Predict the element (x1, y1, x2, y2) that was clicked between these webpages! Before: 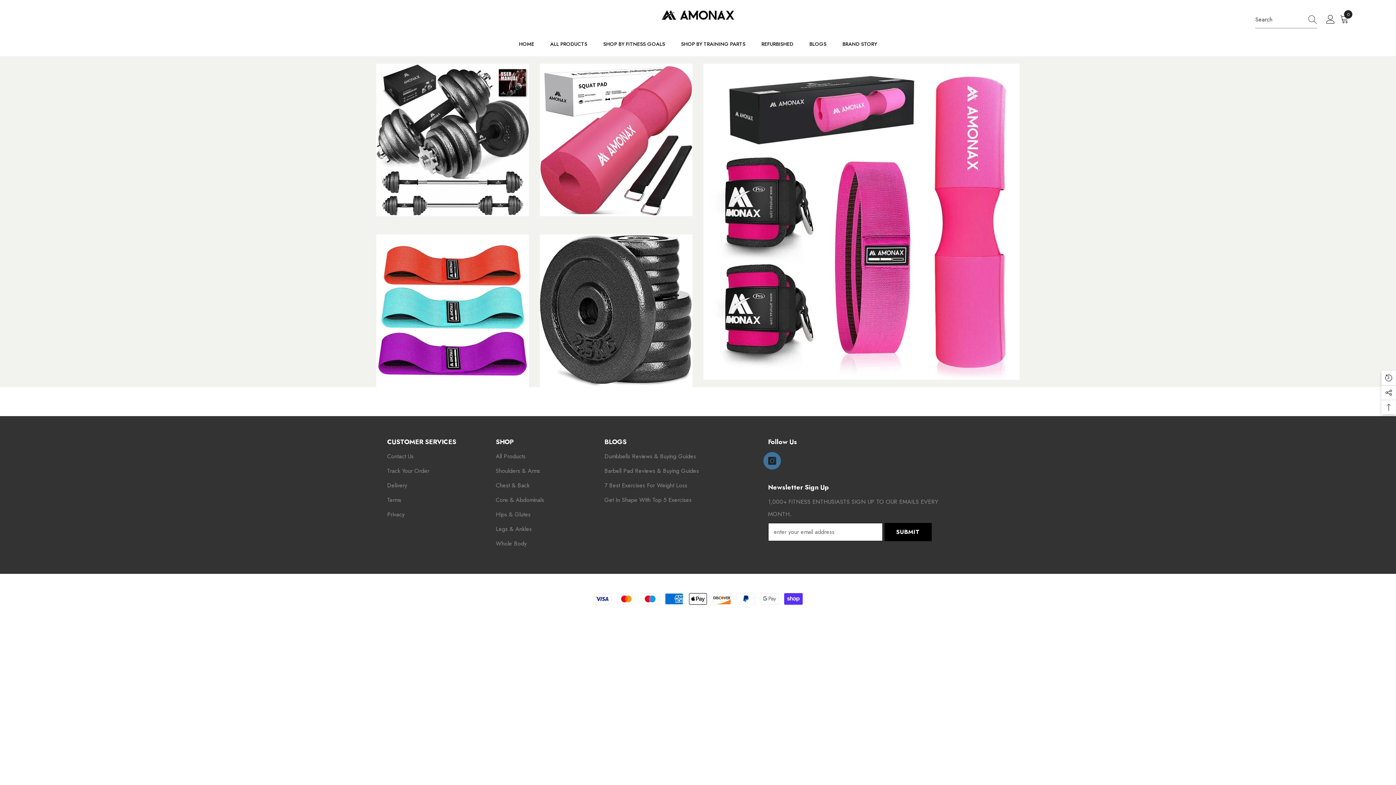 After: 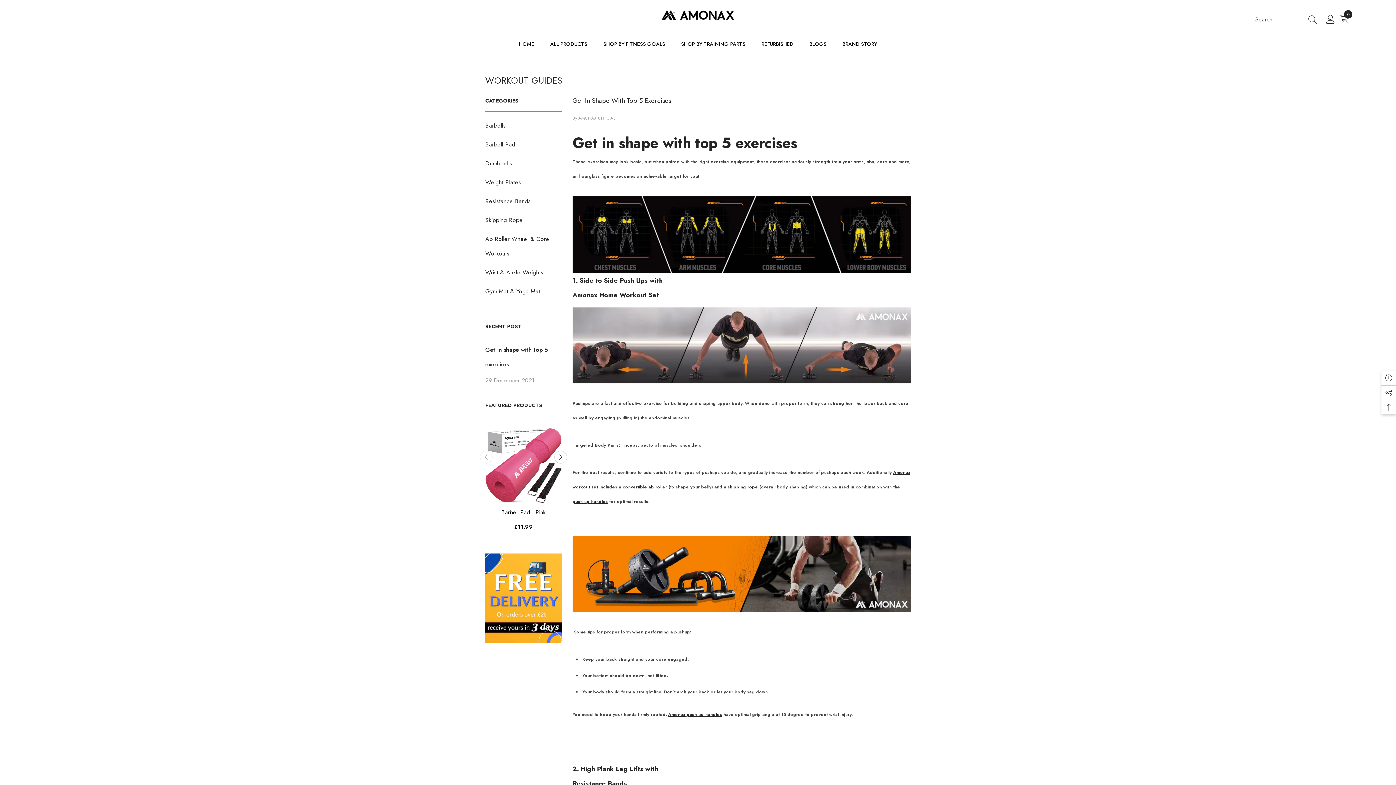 Action: bbox: (604, 494, 691, 506) label: Get In Shape With Top 5 Exercises